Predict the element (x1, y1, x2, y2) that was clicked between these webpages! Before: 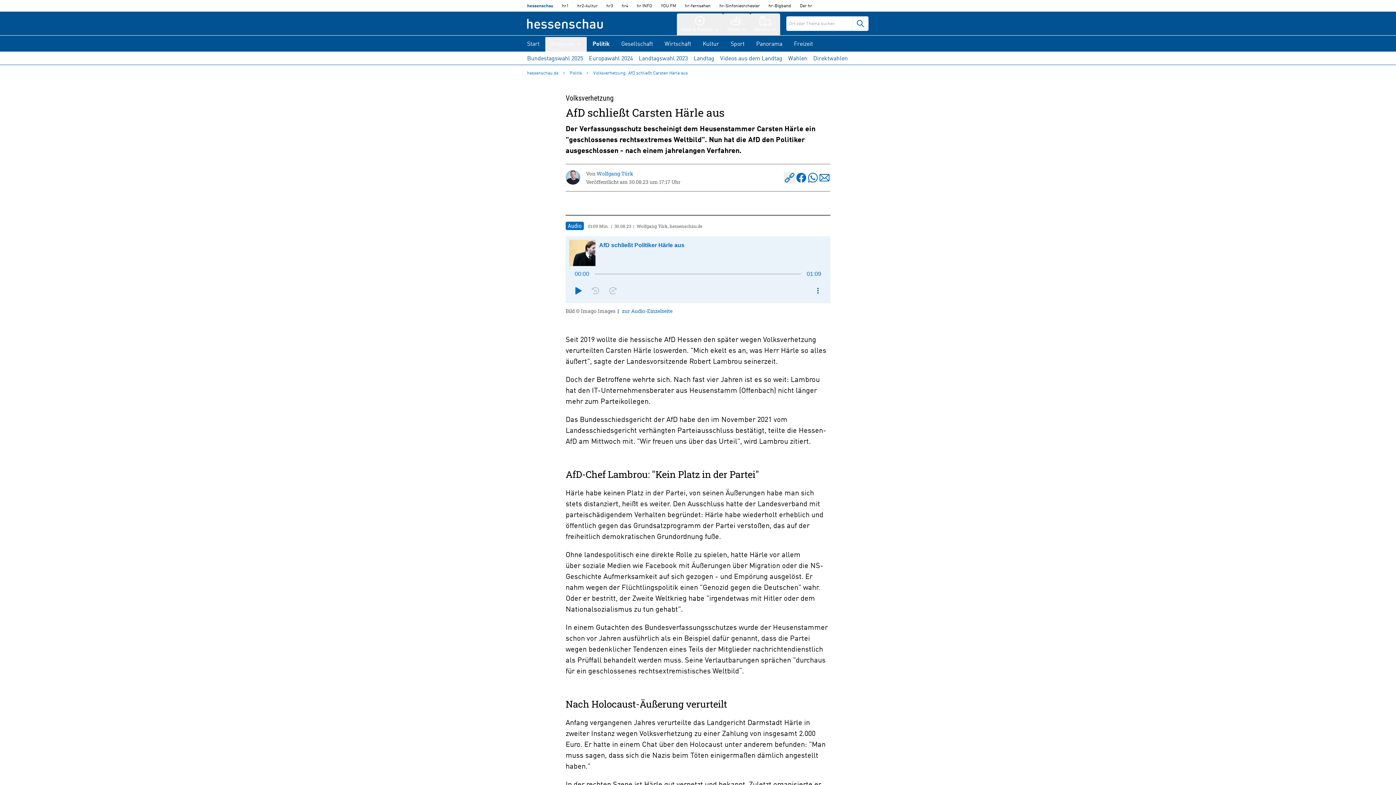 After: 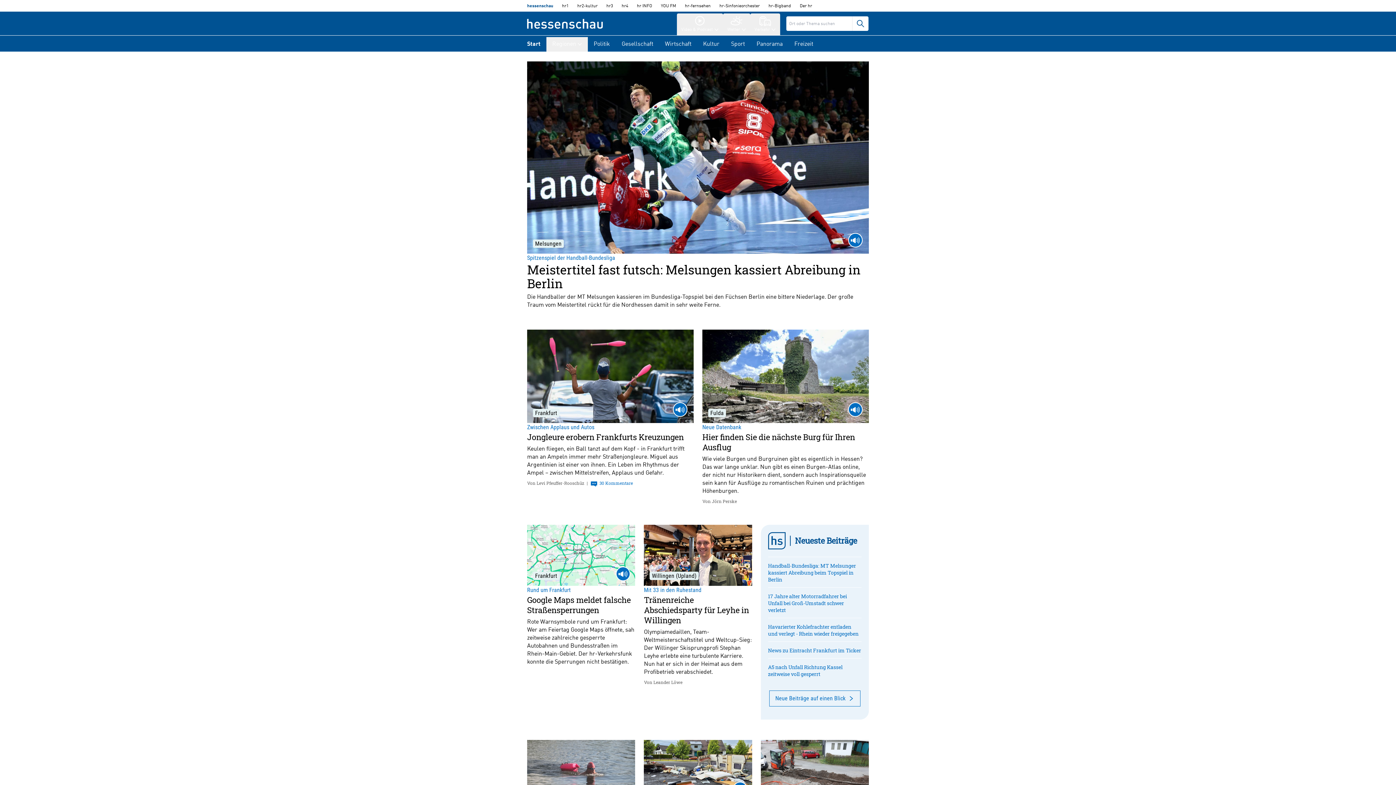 Action: bbox: (527, 68, 559, 78) label: hessenschau.de 